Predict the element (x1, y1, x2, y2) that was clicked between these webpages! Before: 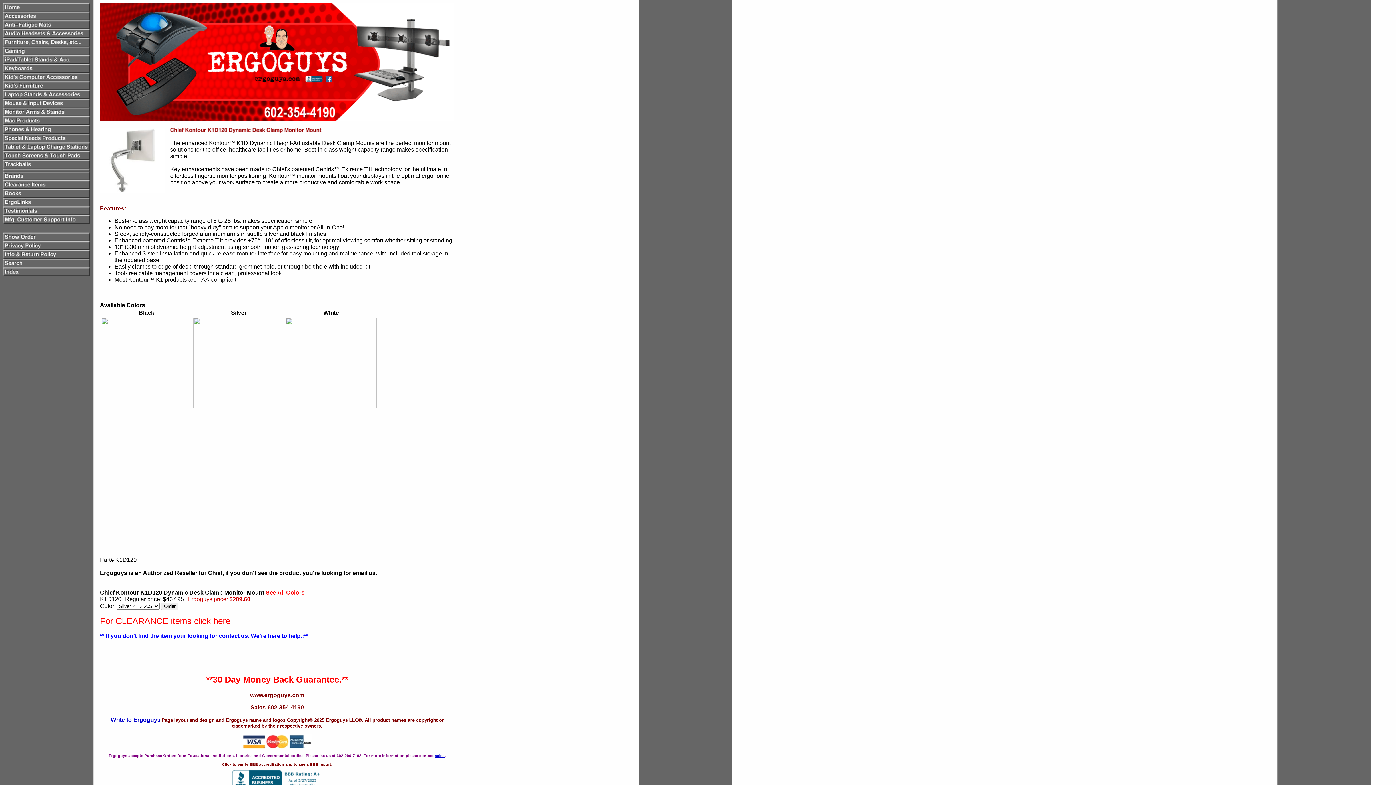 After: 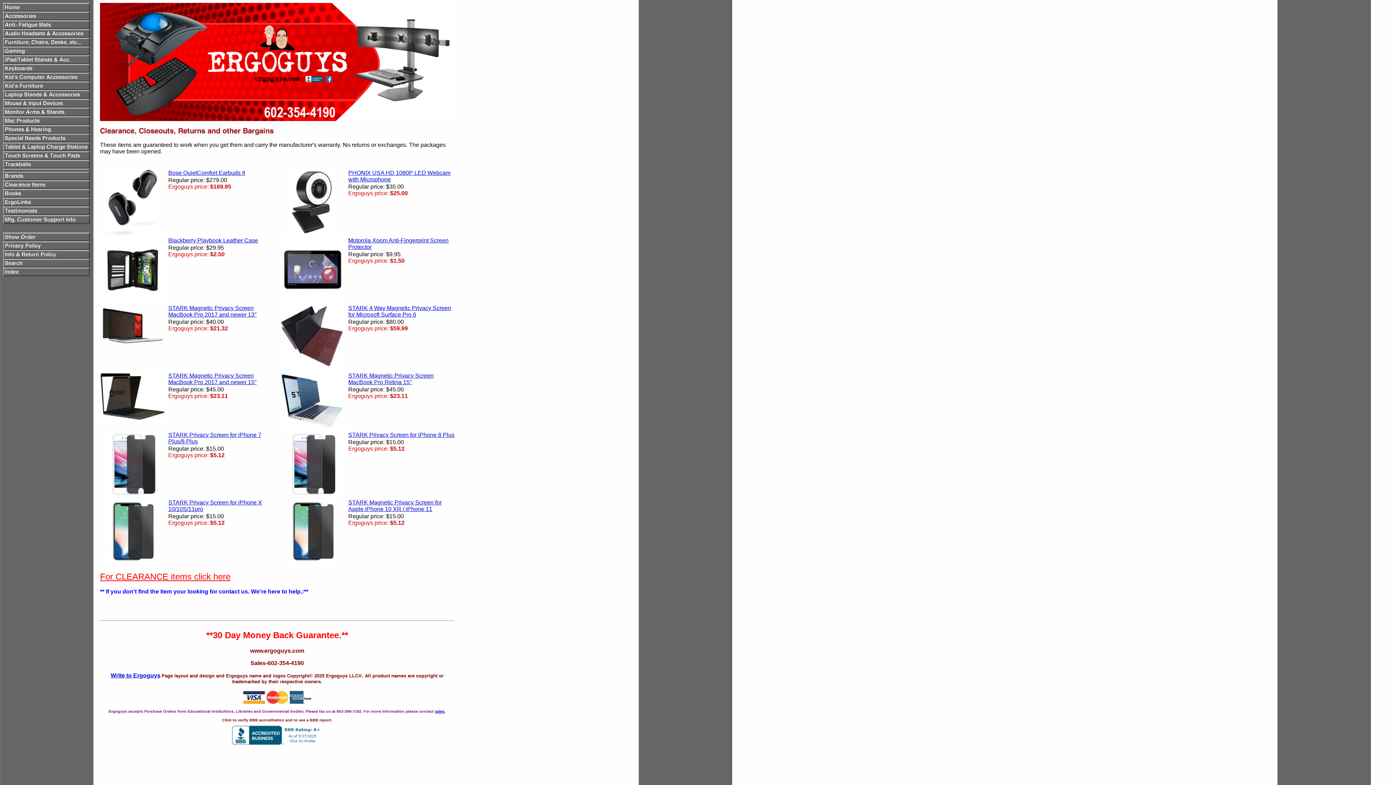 Action: bbox: (100, 619, 230, 625) label: For CLEARANCE items click here